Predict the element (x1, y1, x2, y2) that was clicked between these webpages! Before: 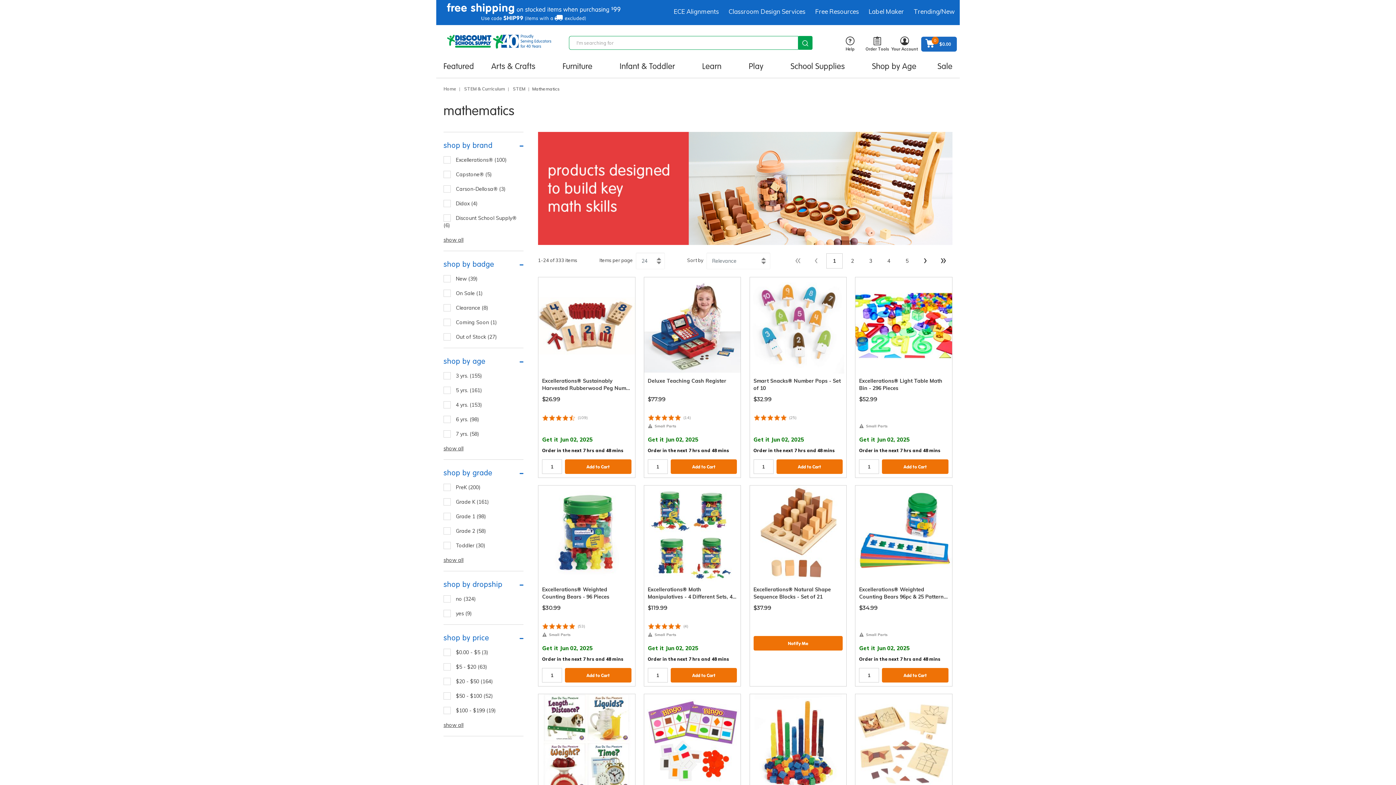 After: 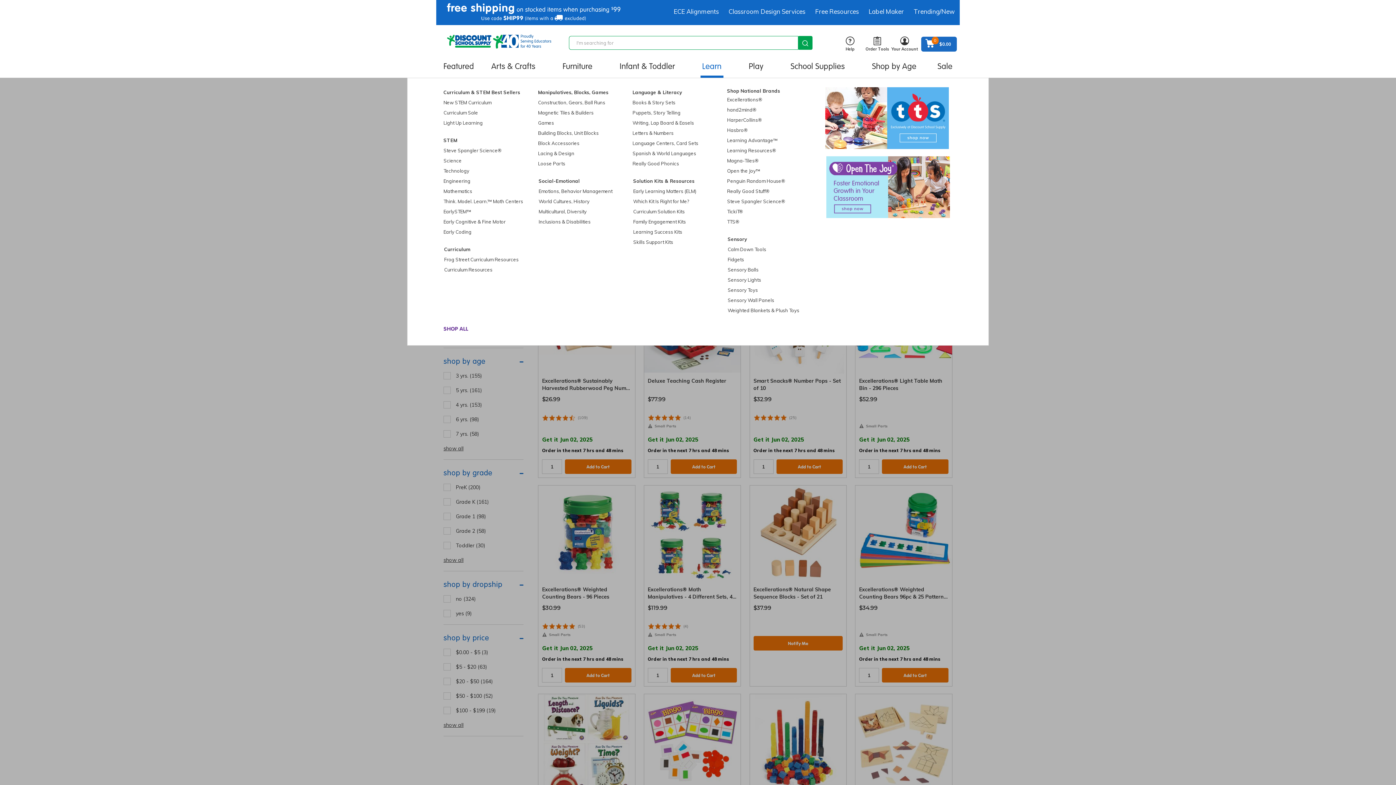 Action: bbox: (700, 54, 723, 77) label: Learn